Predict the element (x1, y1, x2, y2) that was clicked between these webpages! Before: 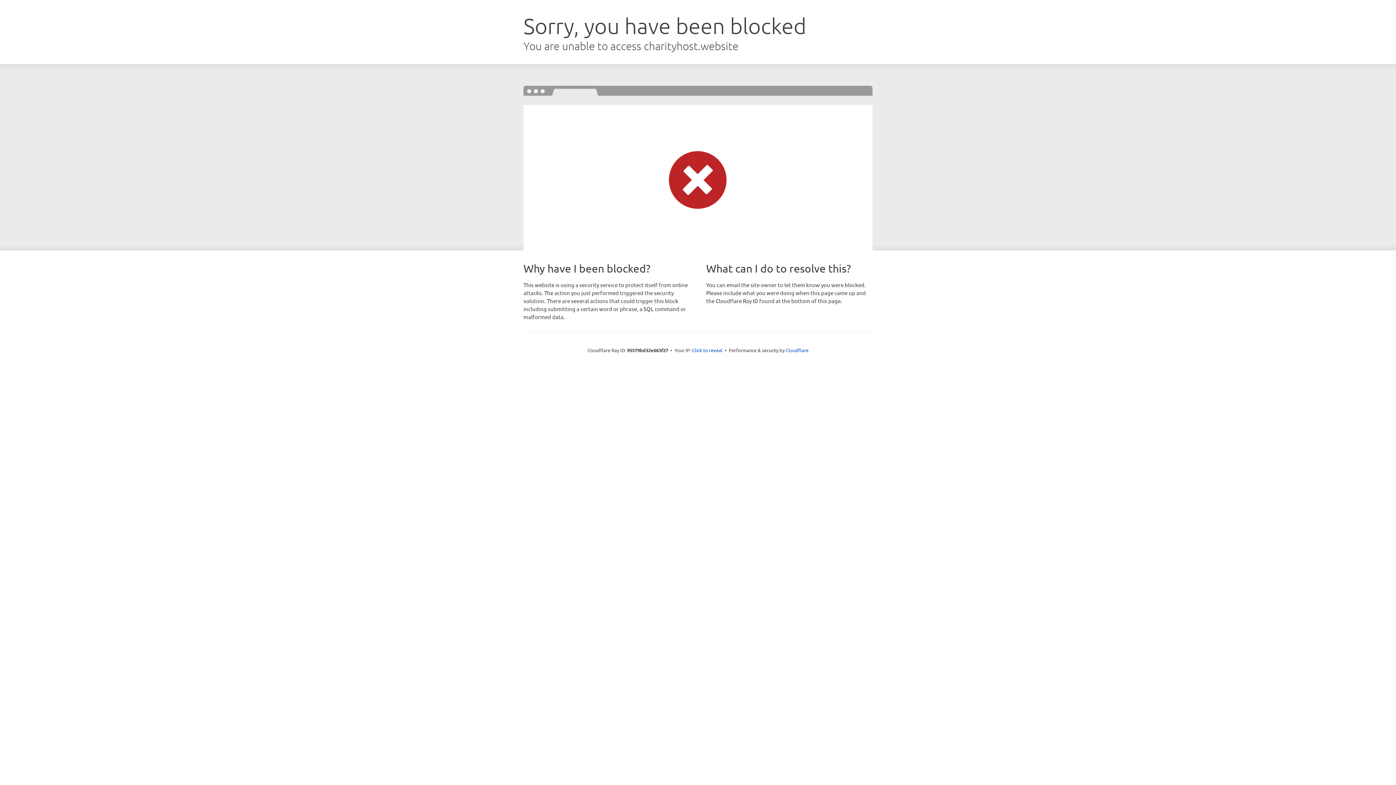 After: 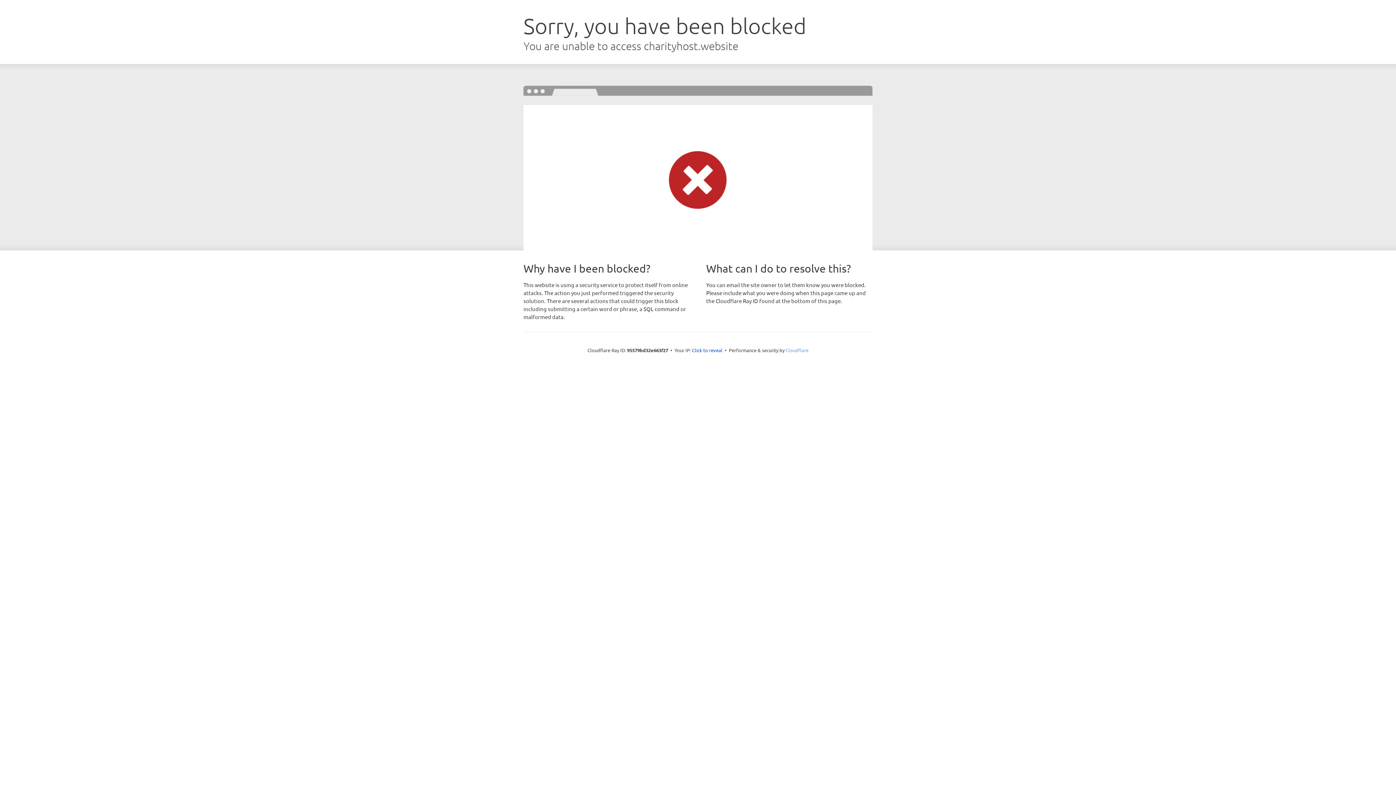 Action: label: Cloudflare bbox: (785, 347, 808, 353)